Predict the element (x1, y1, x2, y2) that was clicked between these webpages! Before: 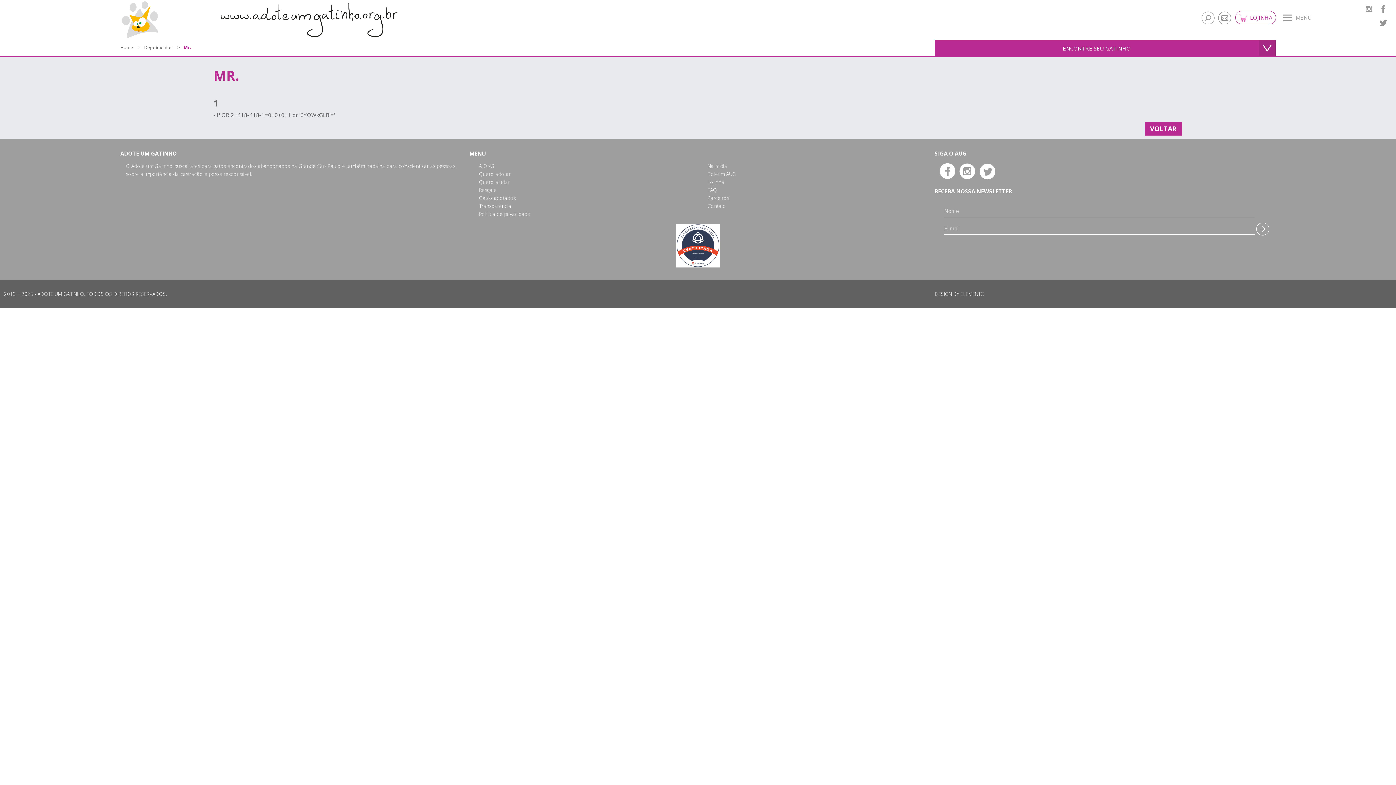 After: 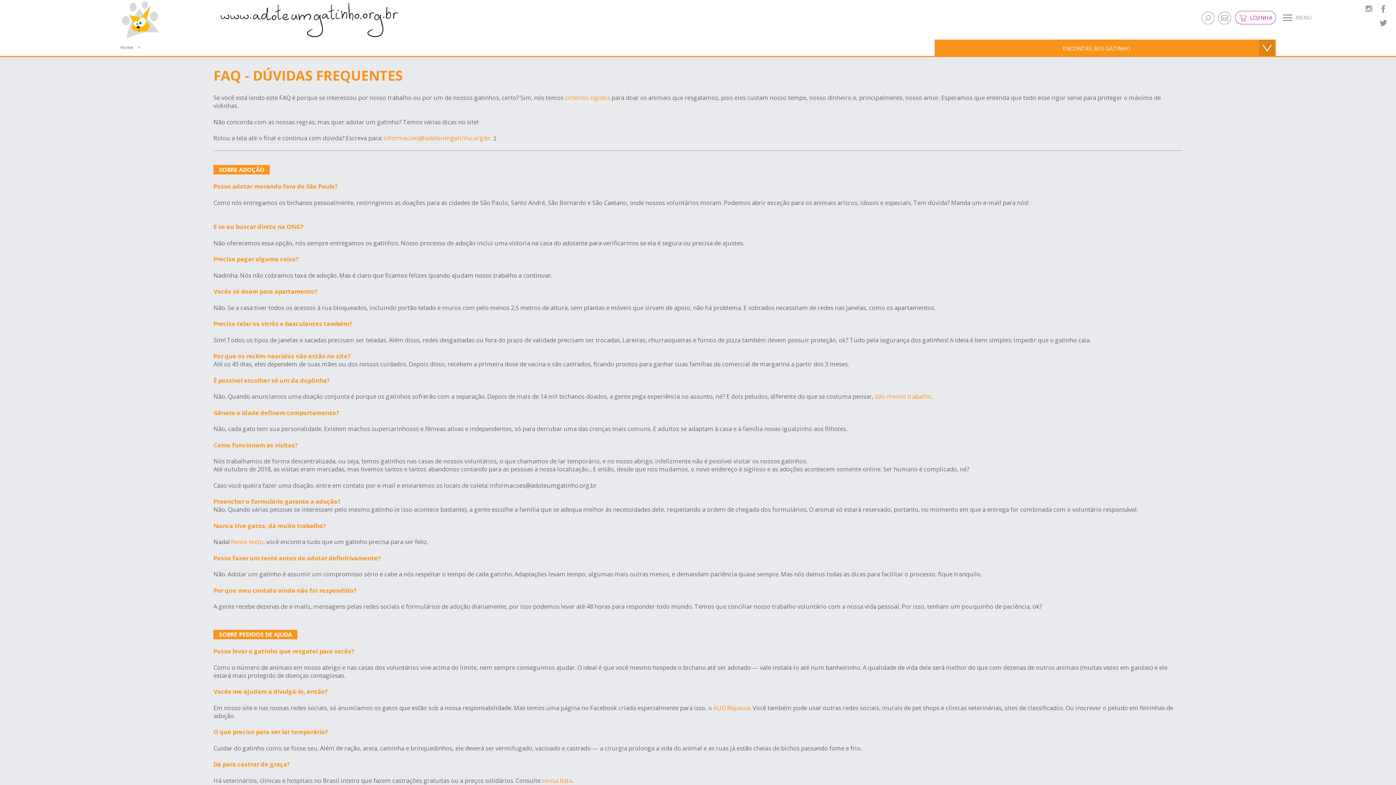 Action: bbox: (707, 187, 717, 193) label: FAQ